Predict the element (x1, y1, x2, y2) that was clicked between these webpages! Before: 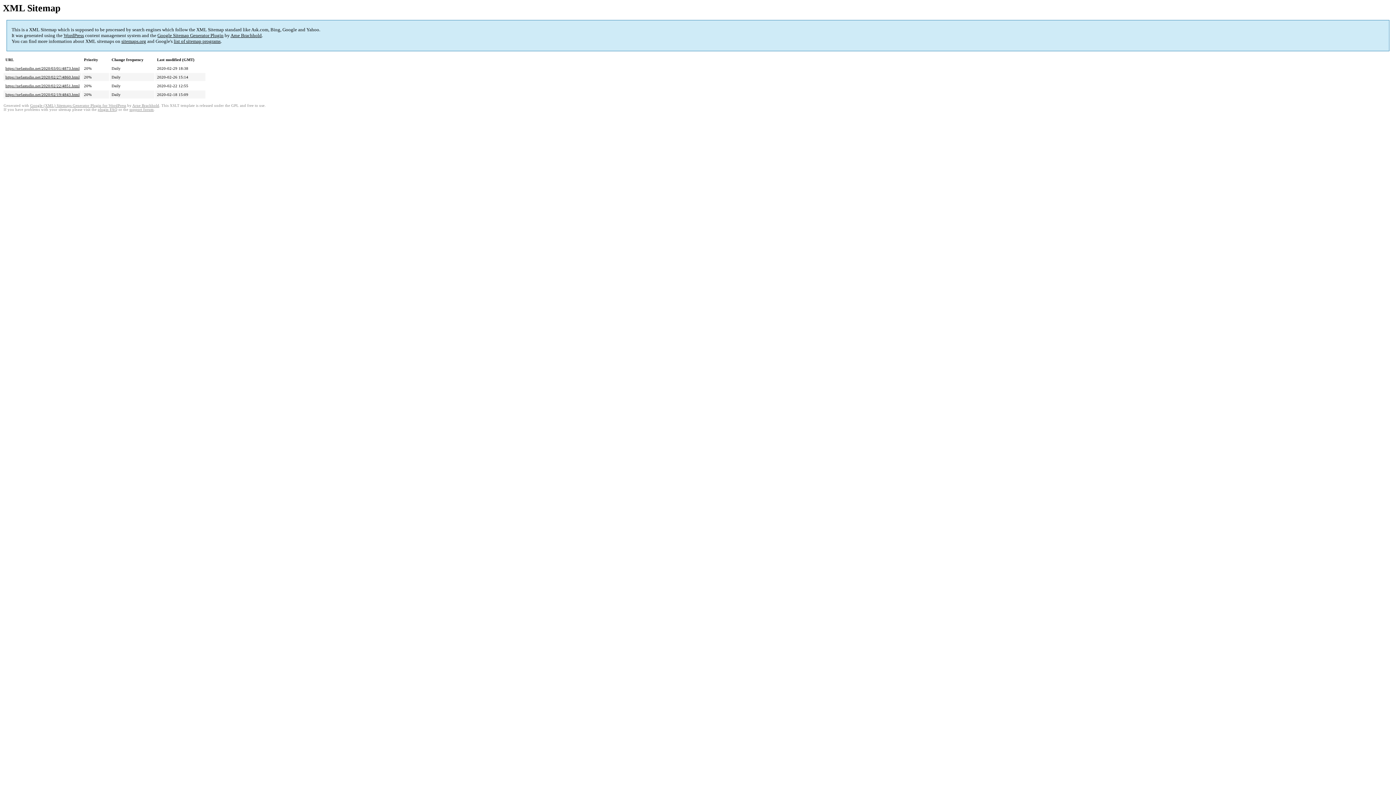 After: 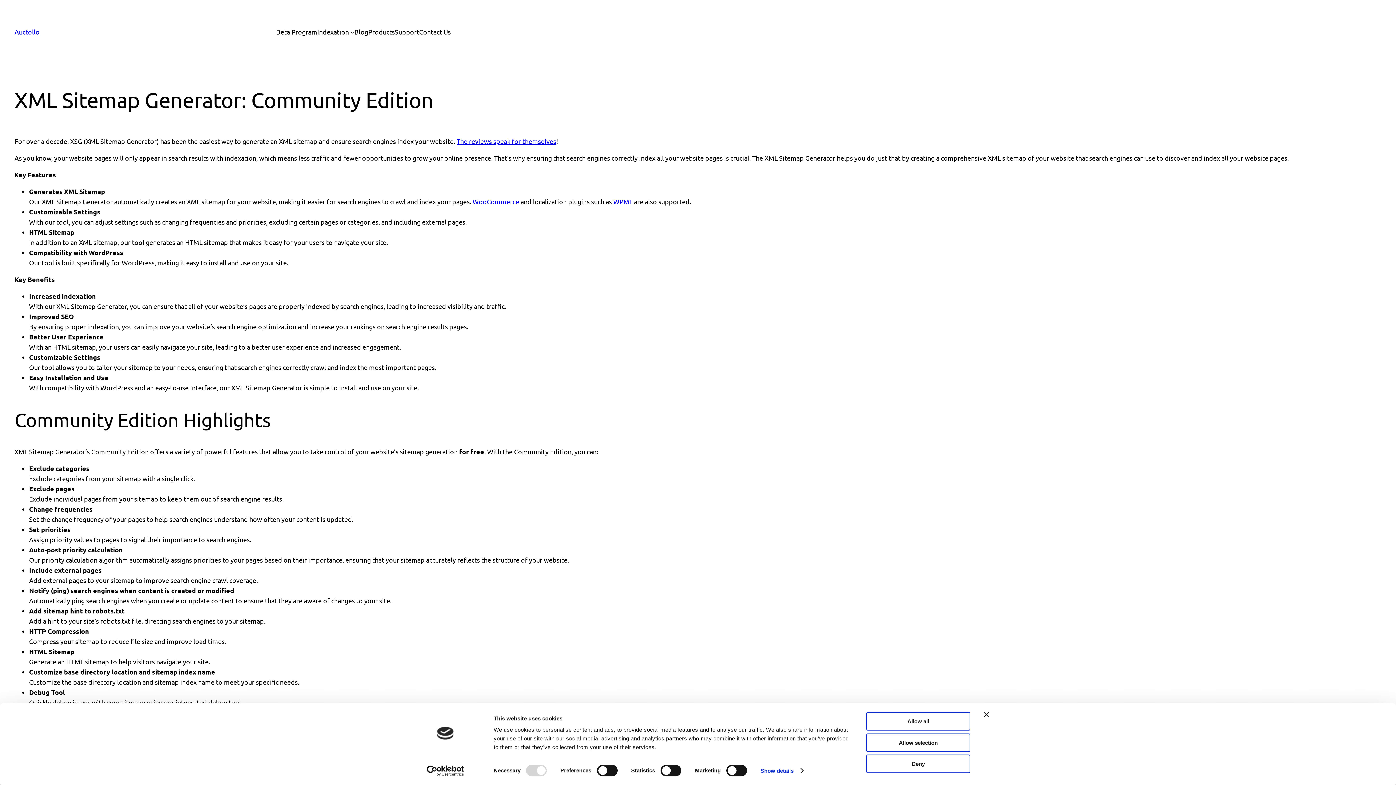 Action: label: Google (XML) Sitemaps Generator Plugin for WordPress bbox: (30, 103, 126, 107)